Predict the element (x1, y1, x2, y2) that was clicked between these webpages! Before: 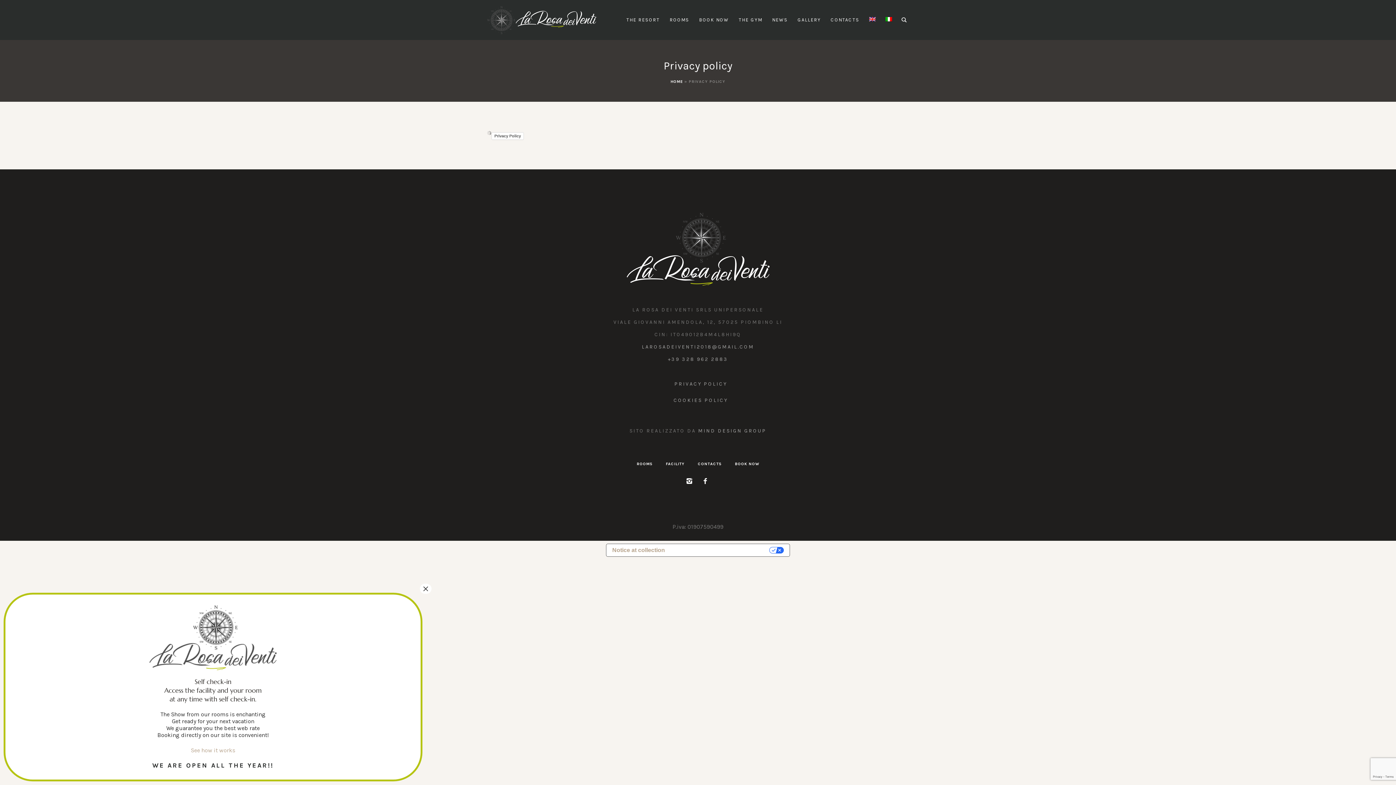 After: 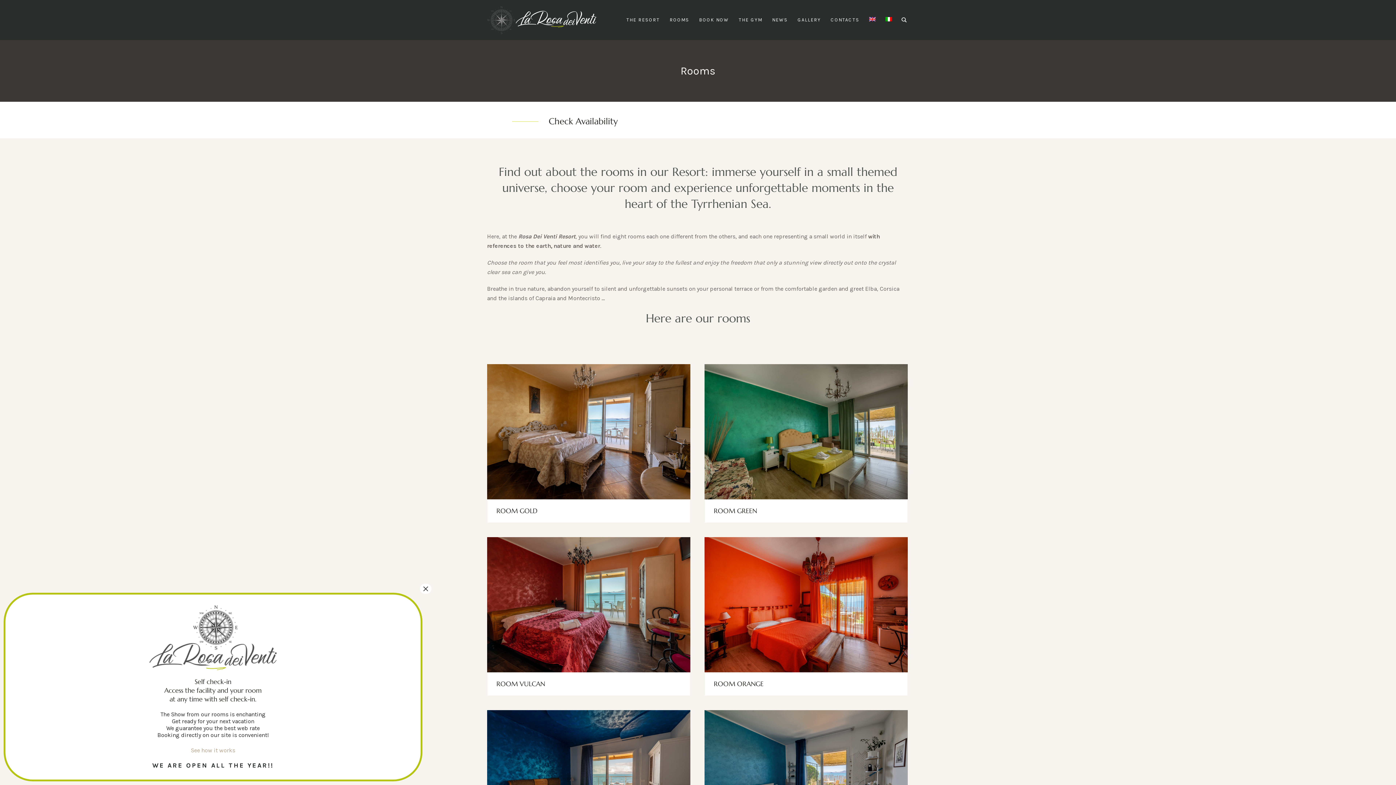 Action: label: ROOMS bbox: (636, 461, 652, 467)